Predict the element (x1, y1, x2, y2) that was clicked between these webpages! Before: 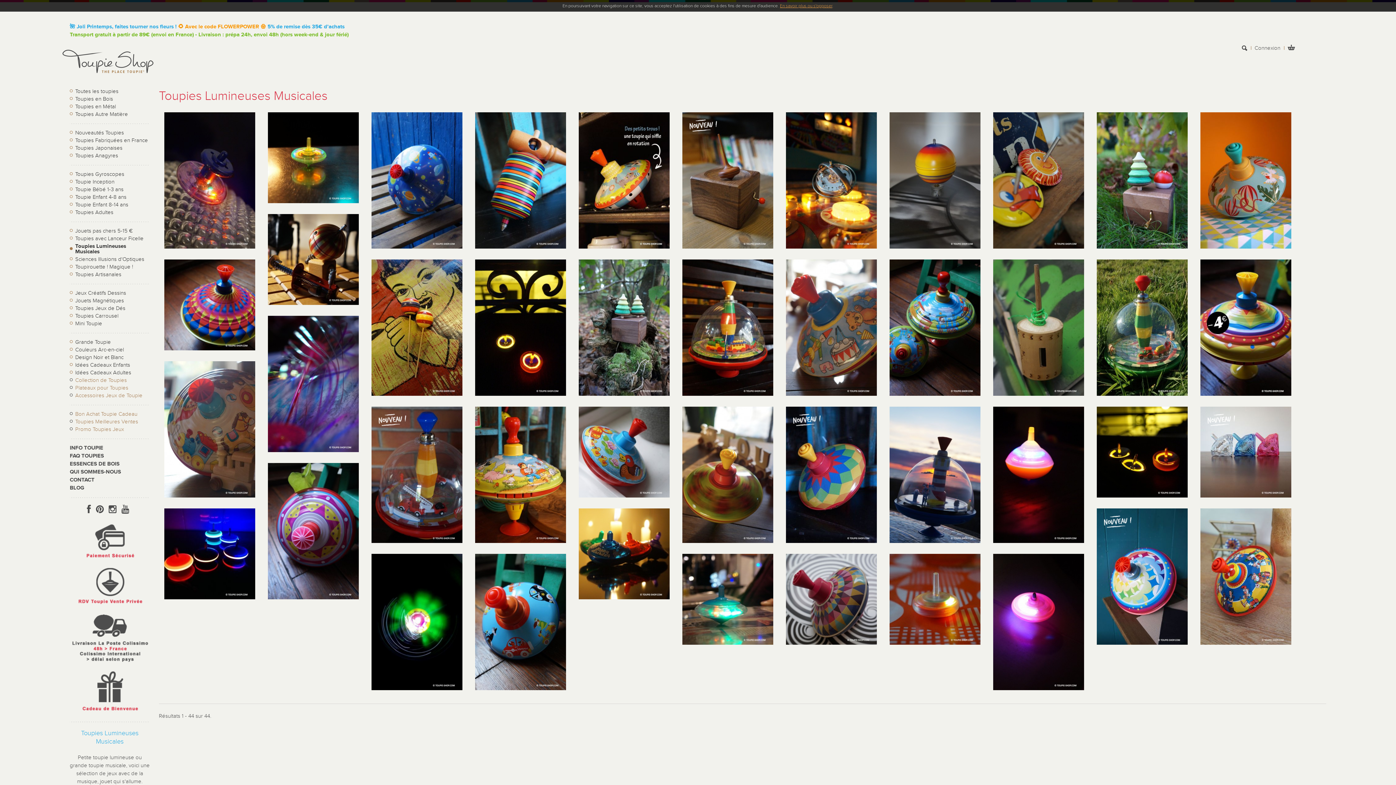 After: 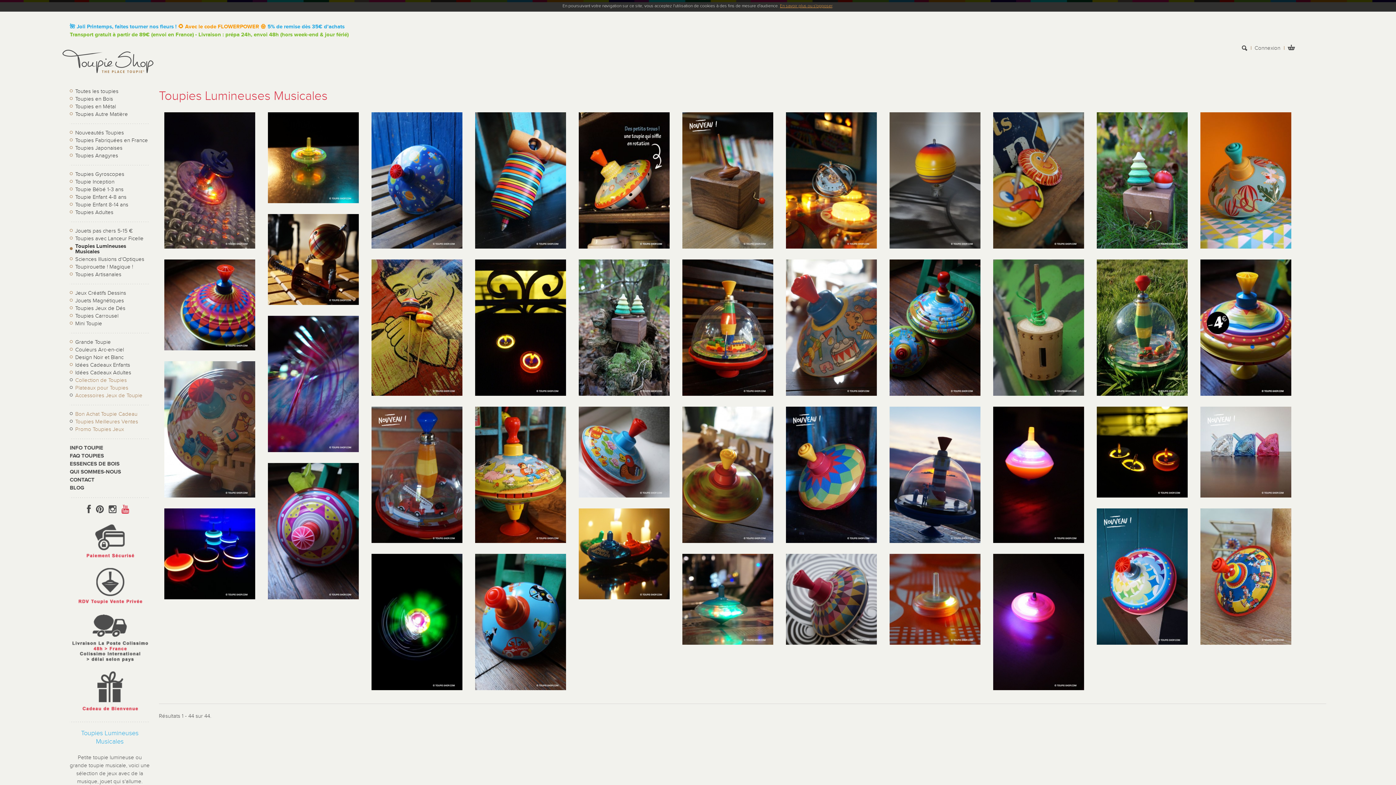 Action: bbox: (121, 504, 129, 514)